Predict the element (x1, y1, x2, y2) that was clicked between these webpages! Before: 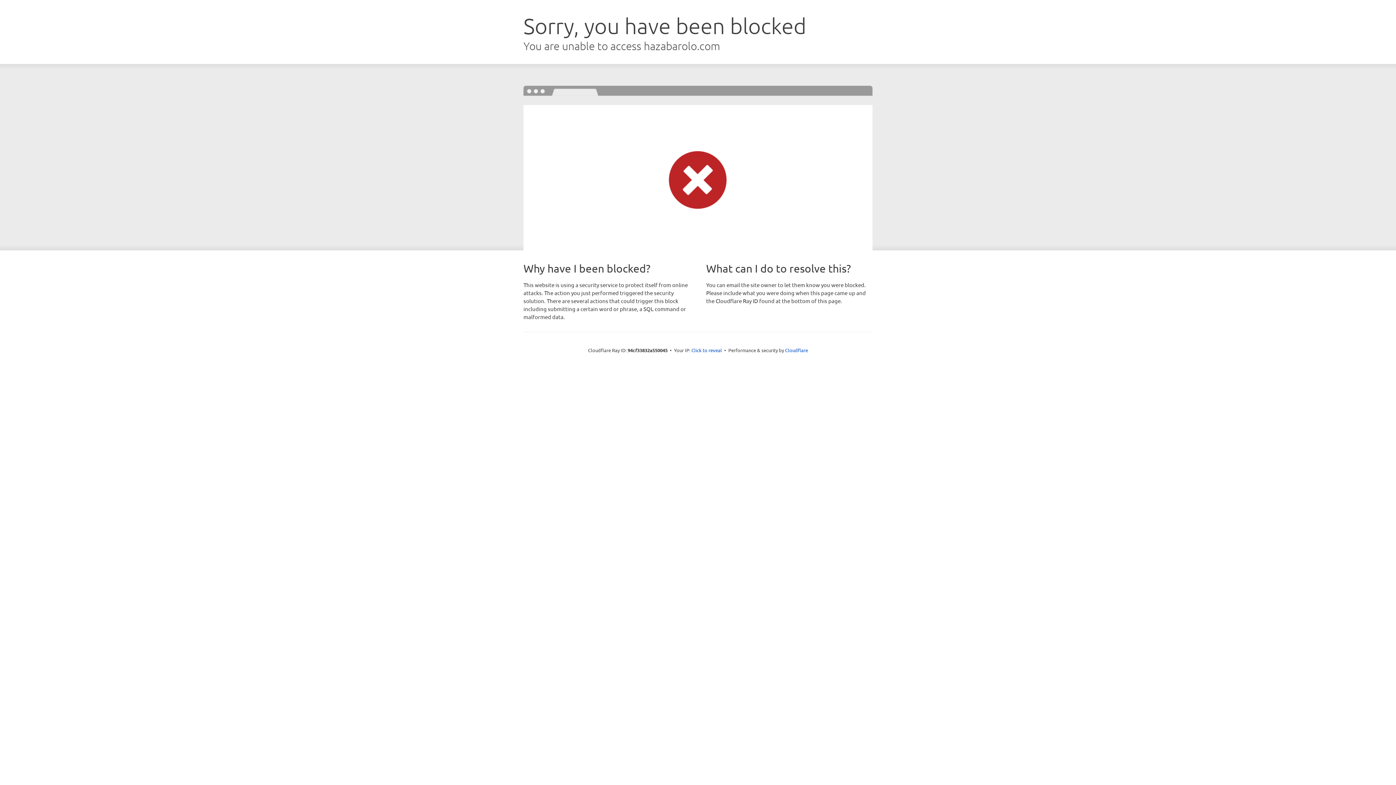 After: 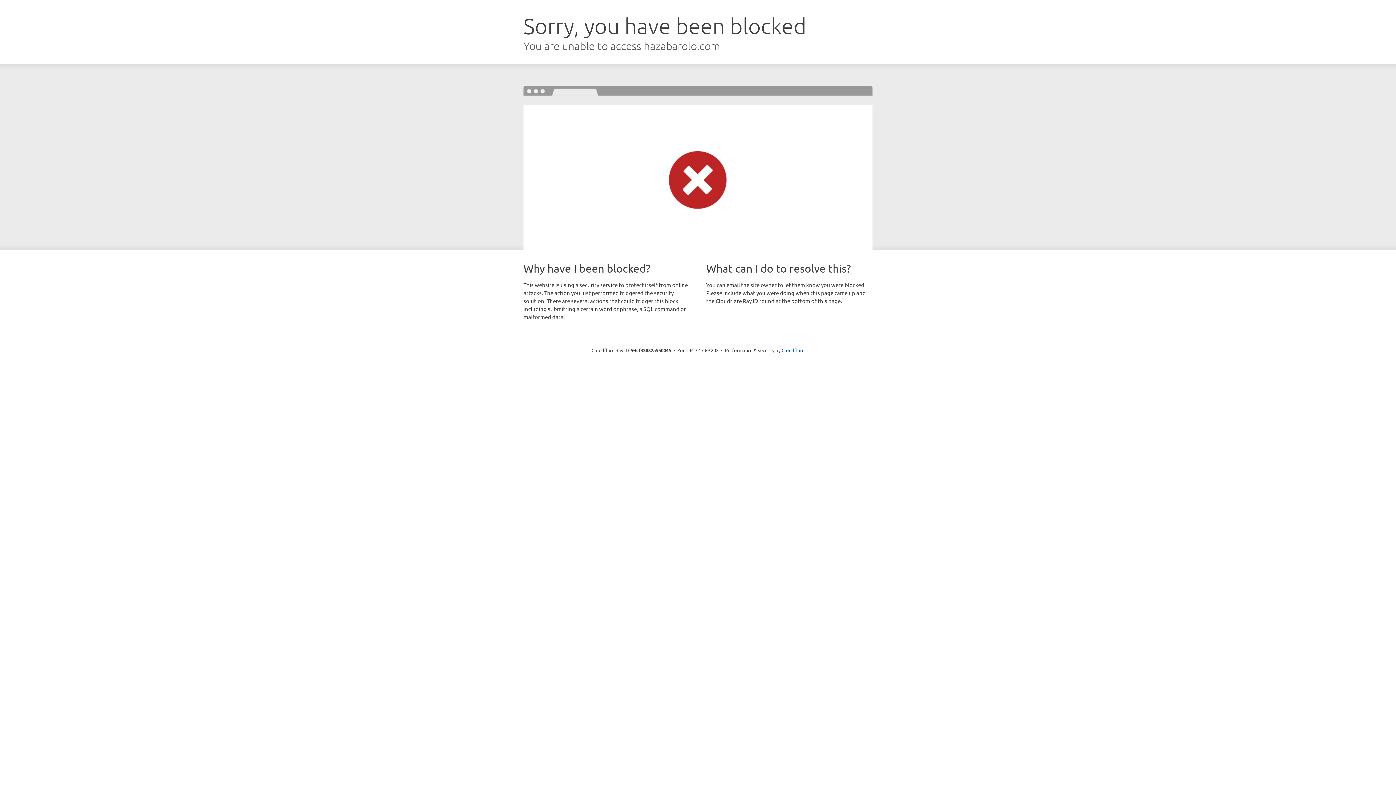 Action: label: Click to reveal bbox: (691, 346, 722, 353)